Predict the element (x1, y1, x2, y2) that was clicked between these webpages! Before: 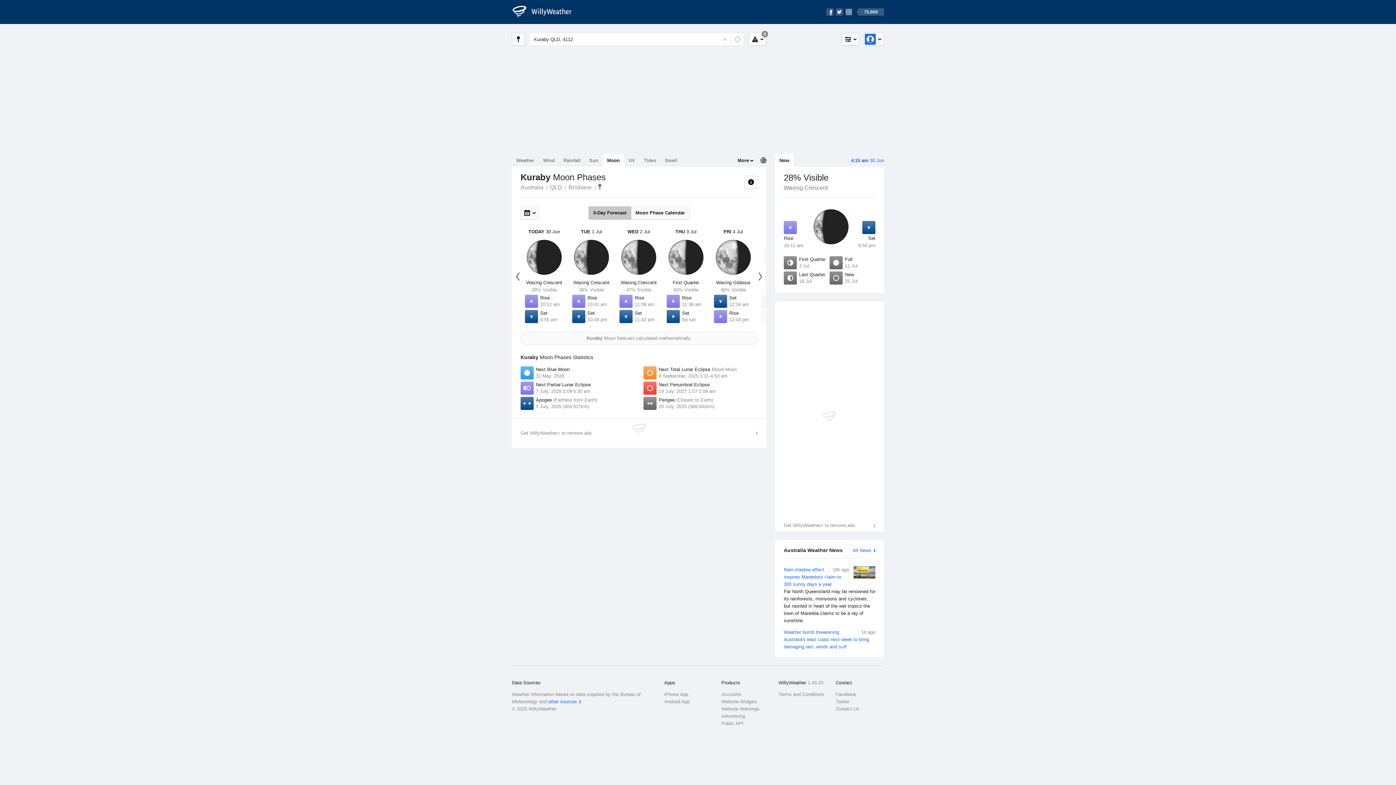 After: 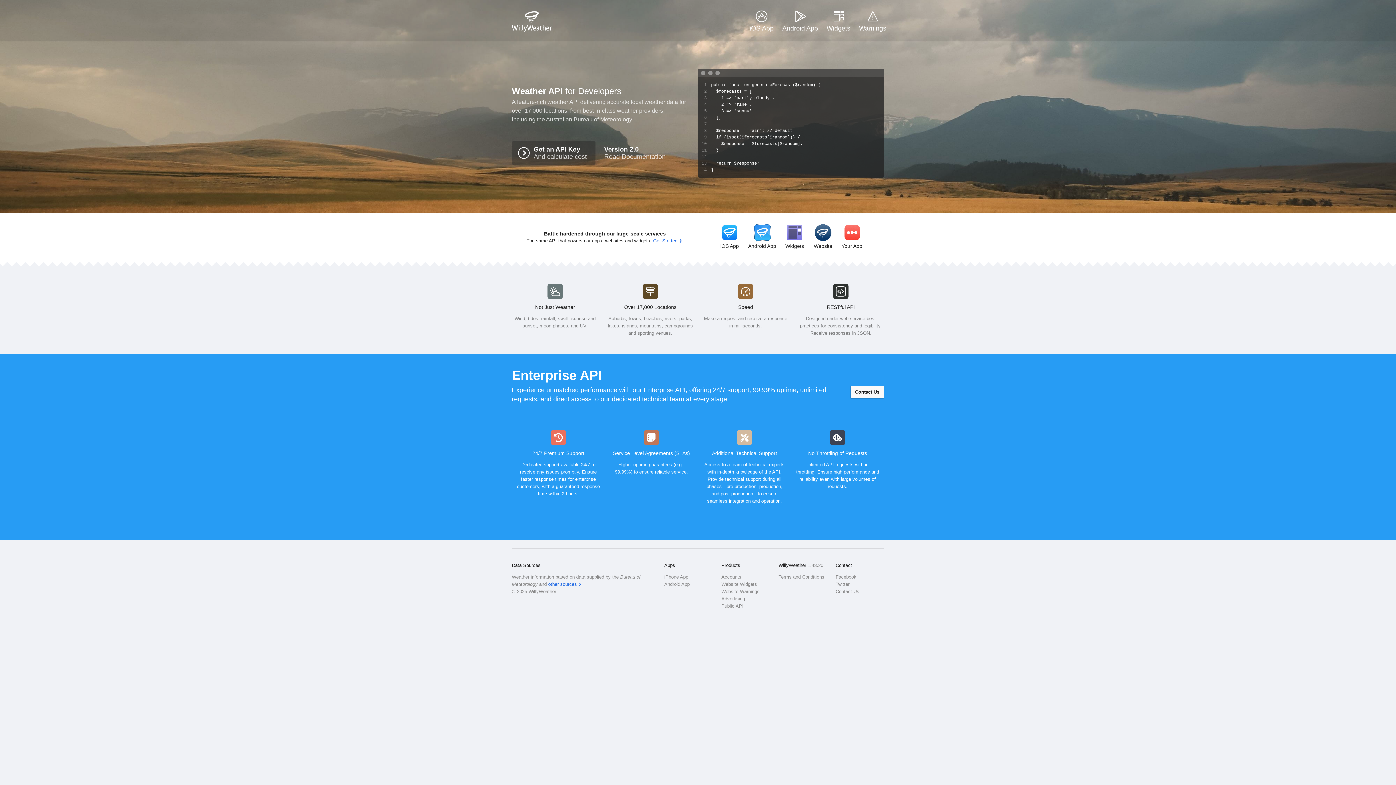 Action: bbox: (721, 720, 770, 727) label: Public API